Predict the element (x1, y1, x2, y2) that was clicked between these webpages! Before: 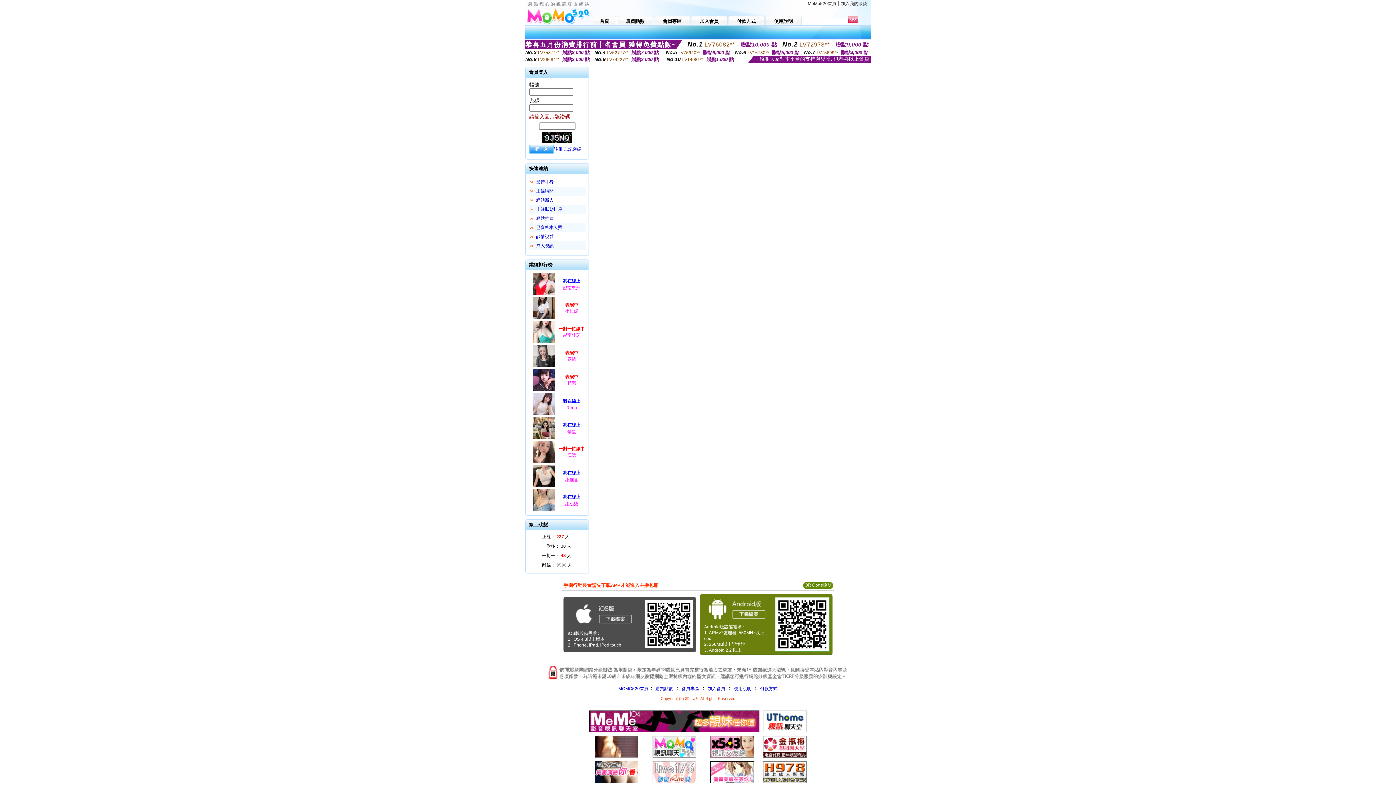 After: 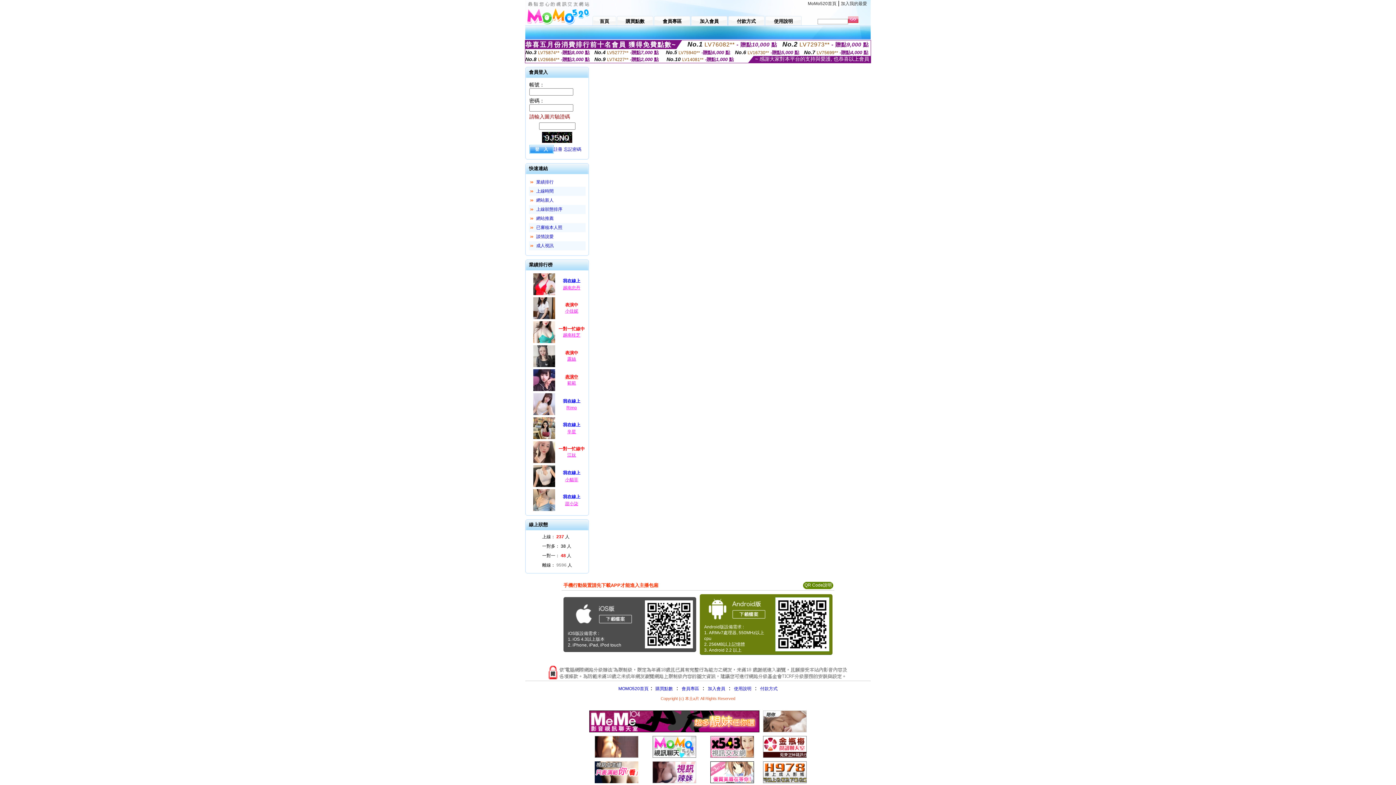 Action: label: 表演中 bbox: (556, 374, 587, 380)